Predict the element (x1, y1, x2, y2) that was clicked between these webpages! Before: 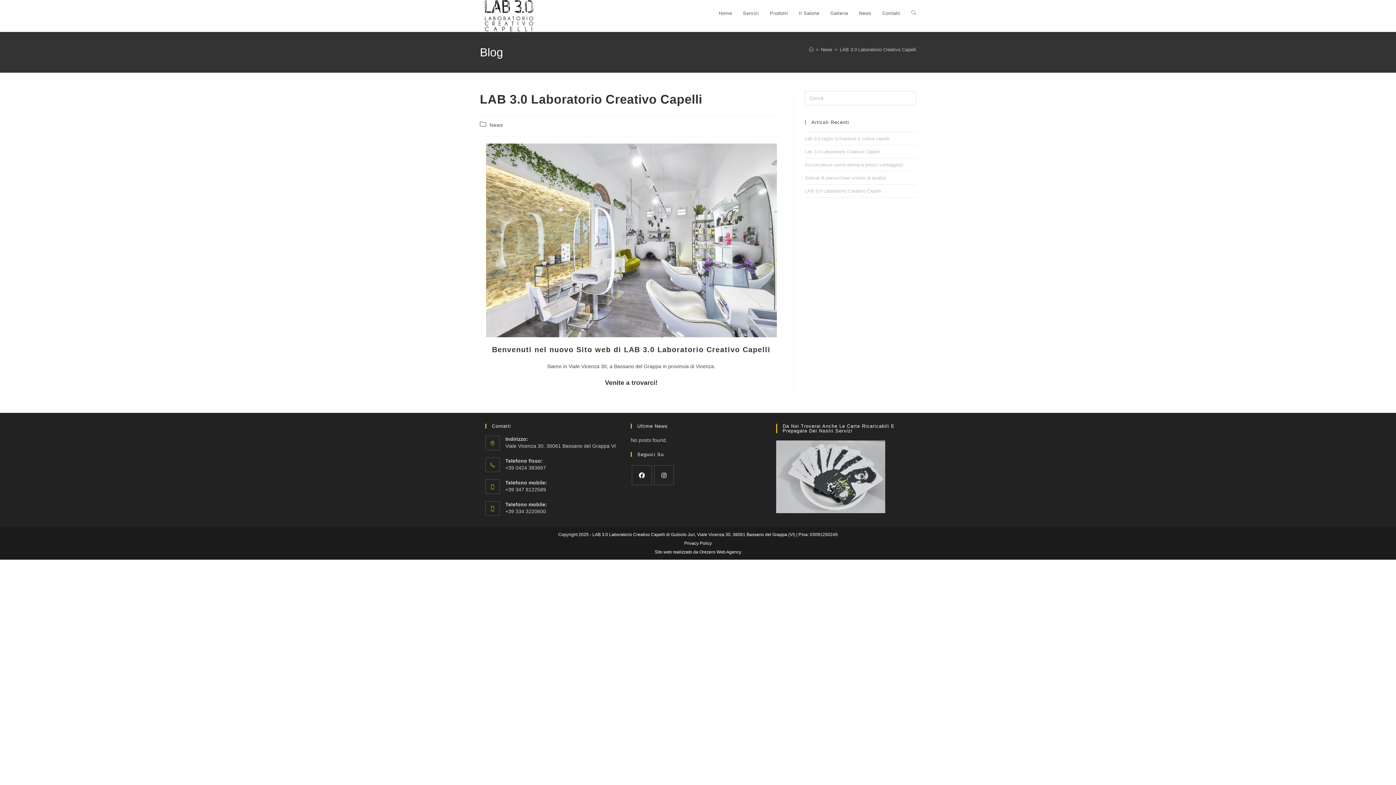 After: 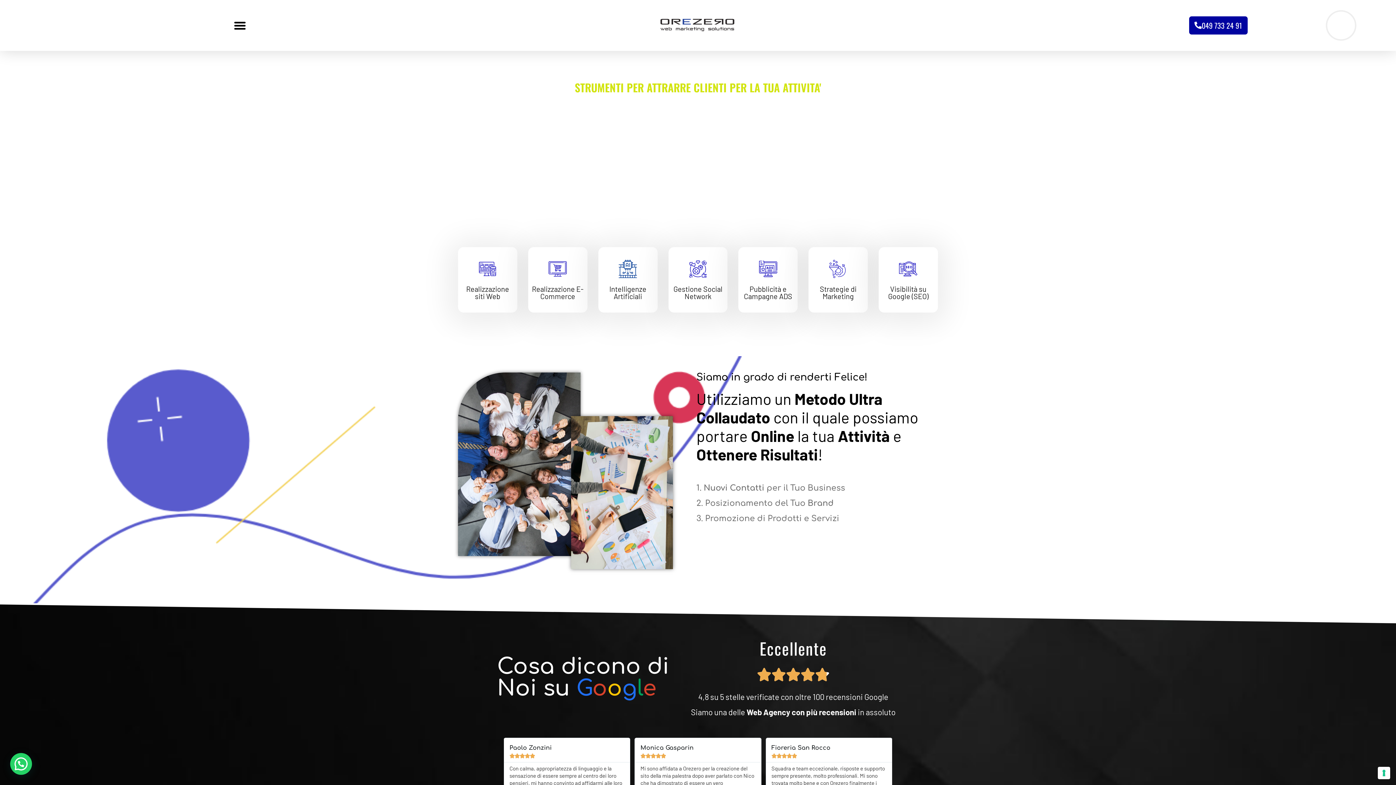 Action: bbox: (699, 549, 741, 555) label: Orezero Web Agency